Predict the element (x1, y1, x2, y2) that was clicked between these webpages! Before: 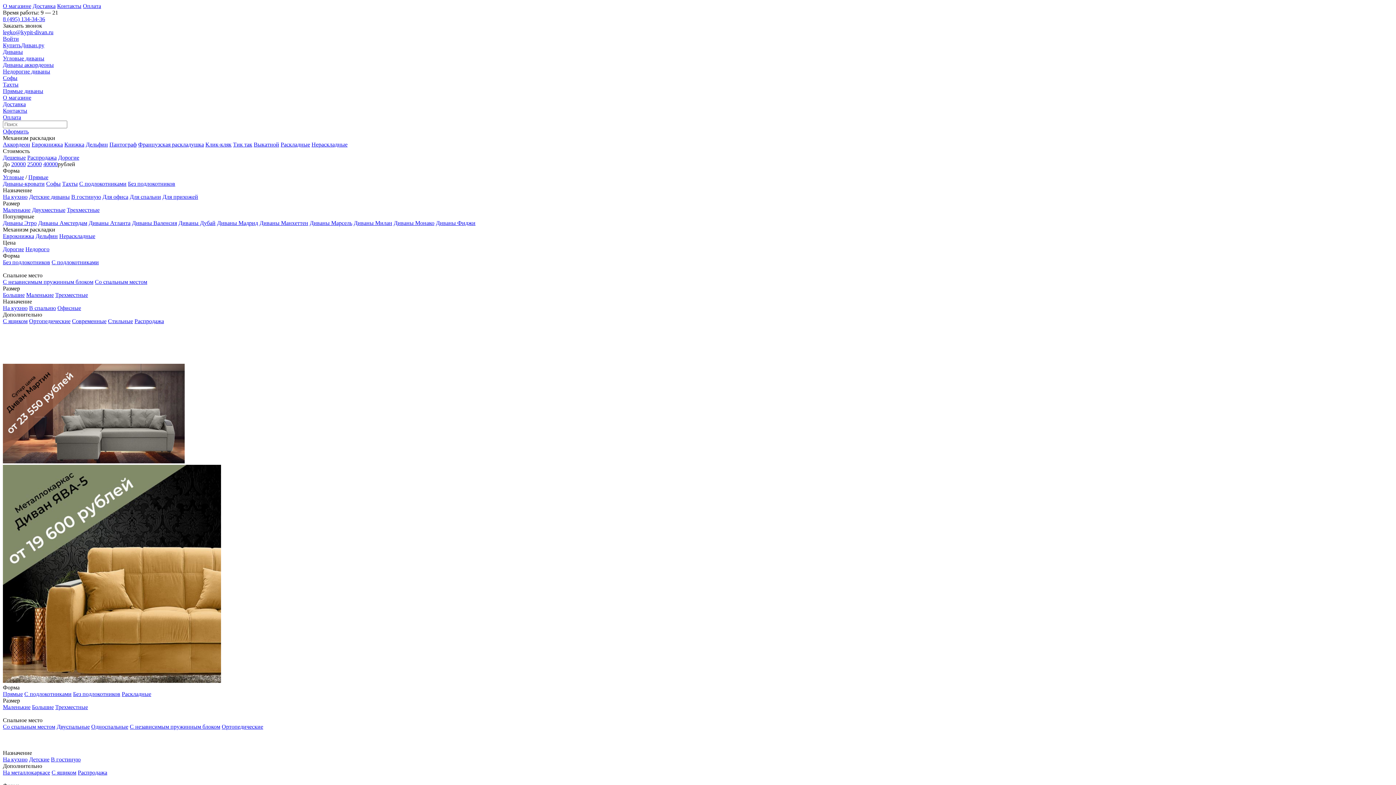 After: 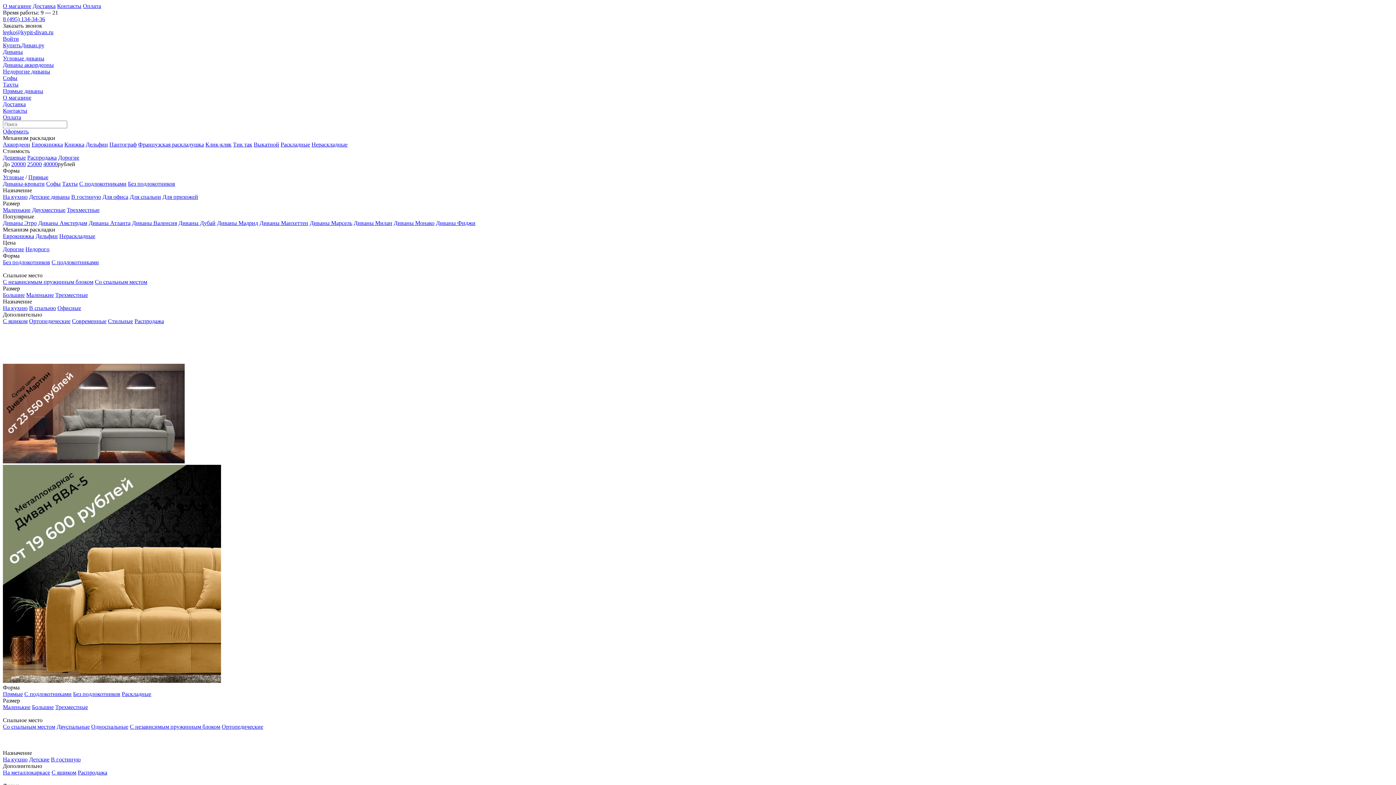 Action: bbox: (2, 141, 30, 147) label: Аккордеон